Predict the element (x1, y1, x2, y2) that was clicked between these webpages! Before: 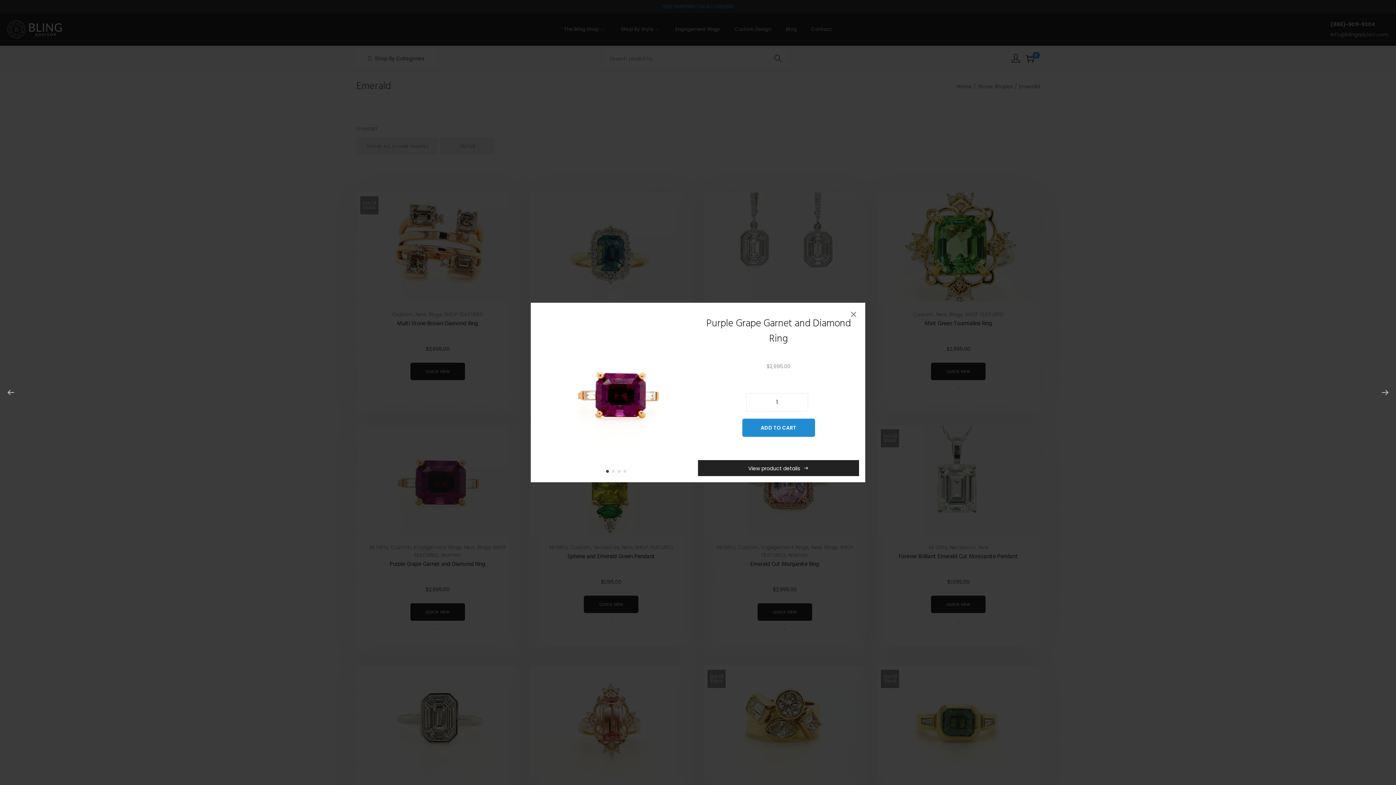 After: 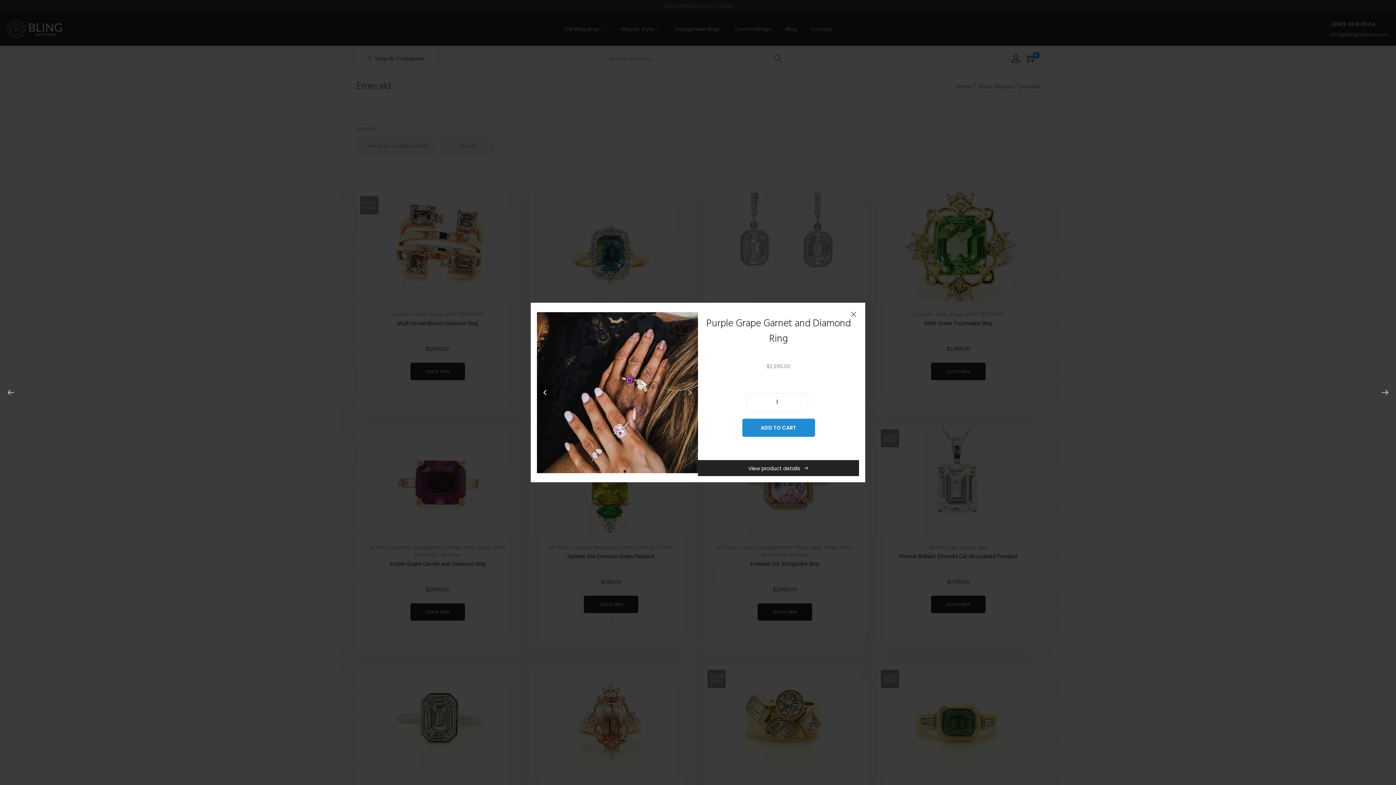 Action: label: Previous bbox: (488, 382, 509, 403)